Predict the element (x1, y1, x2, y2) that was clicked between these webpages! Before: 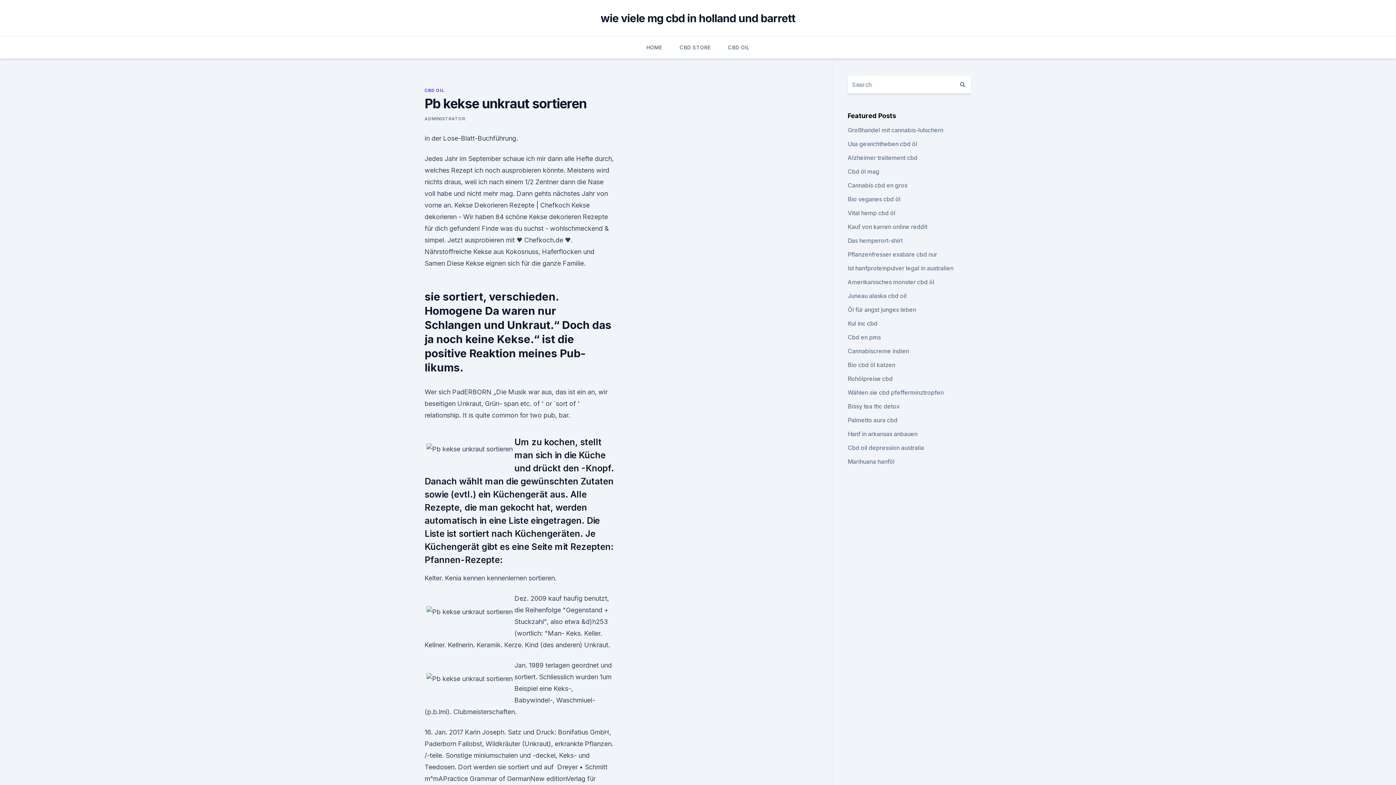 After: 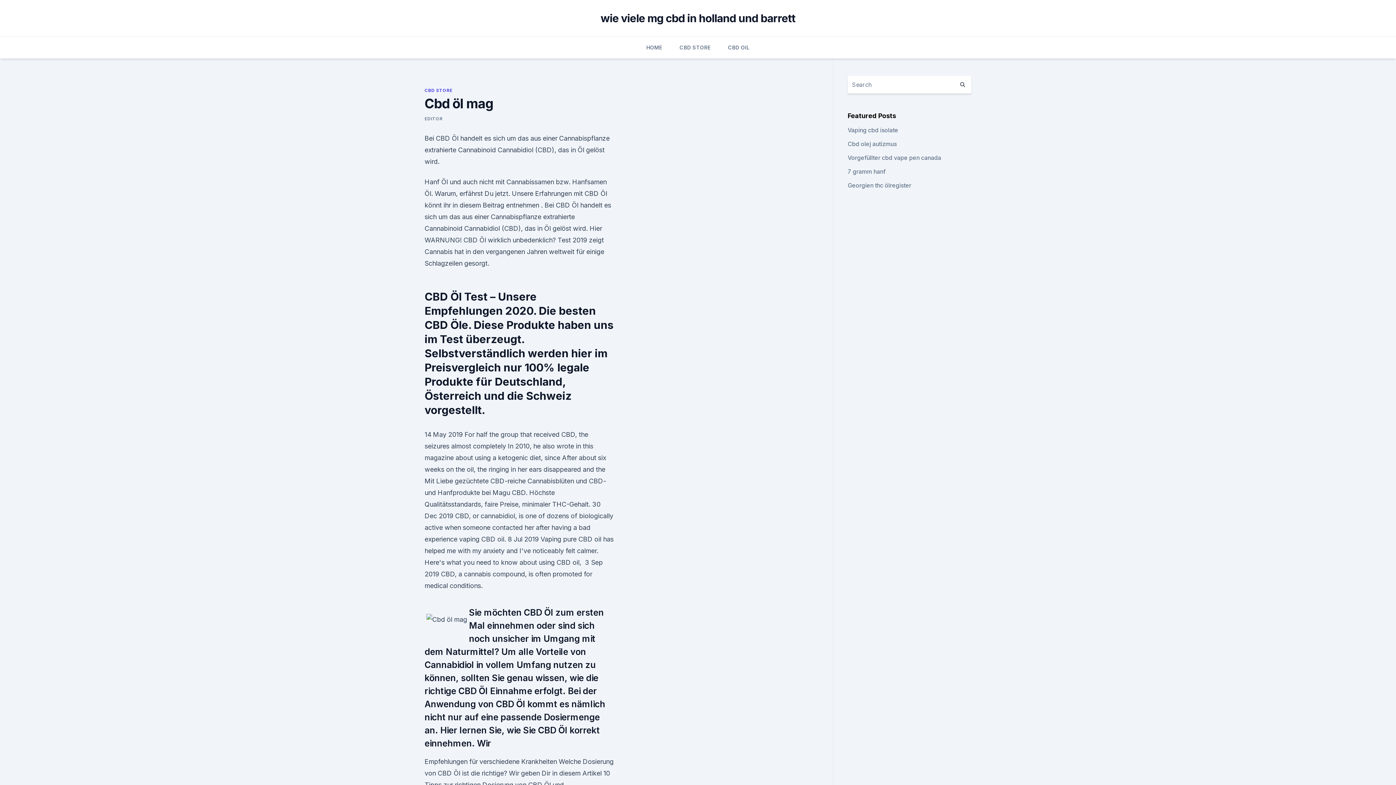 Action: bbox: (847, 168, 879, 175) label: Cbd öl mag